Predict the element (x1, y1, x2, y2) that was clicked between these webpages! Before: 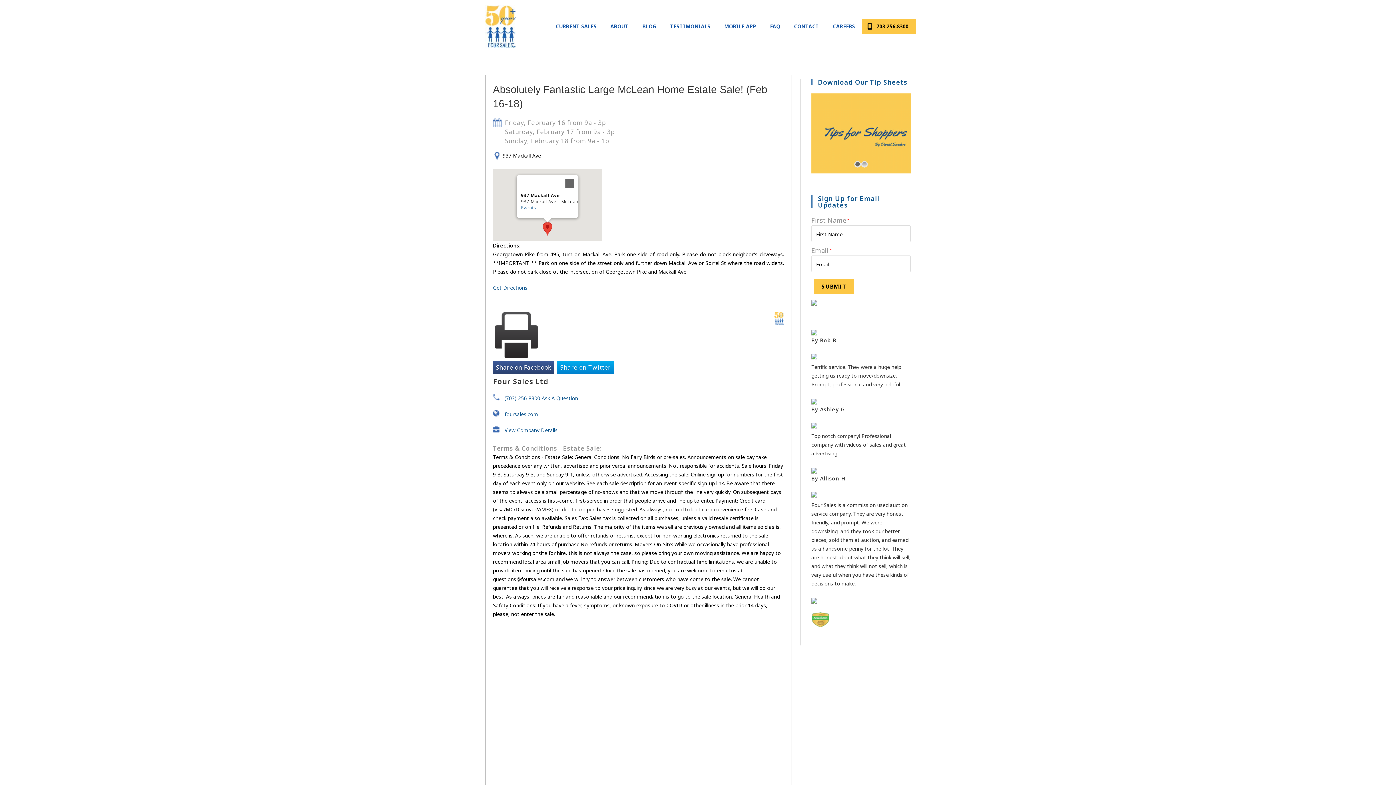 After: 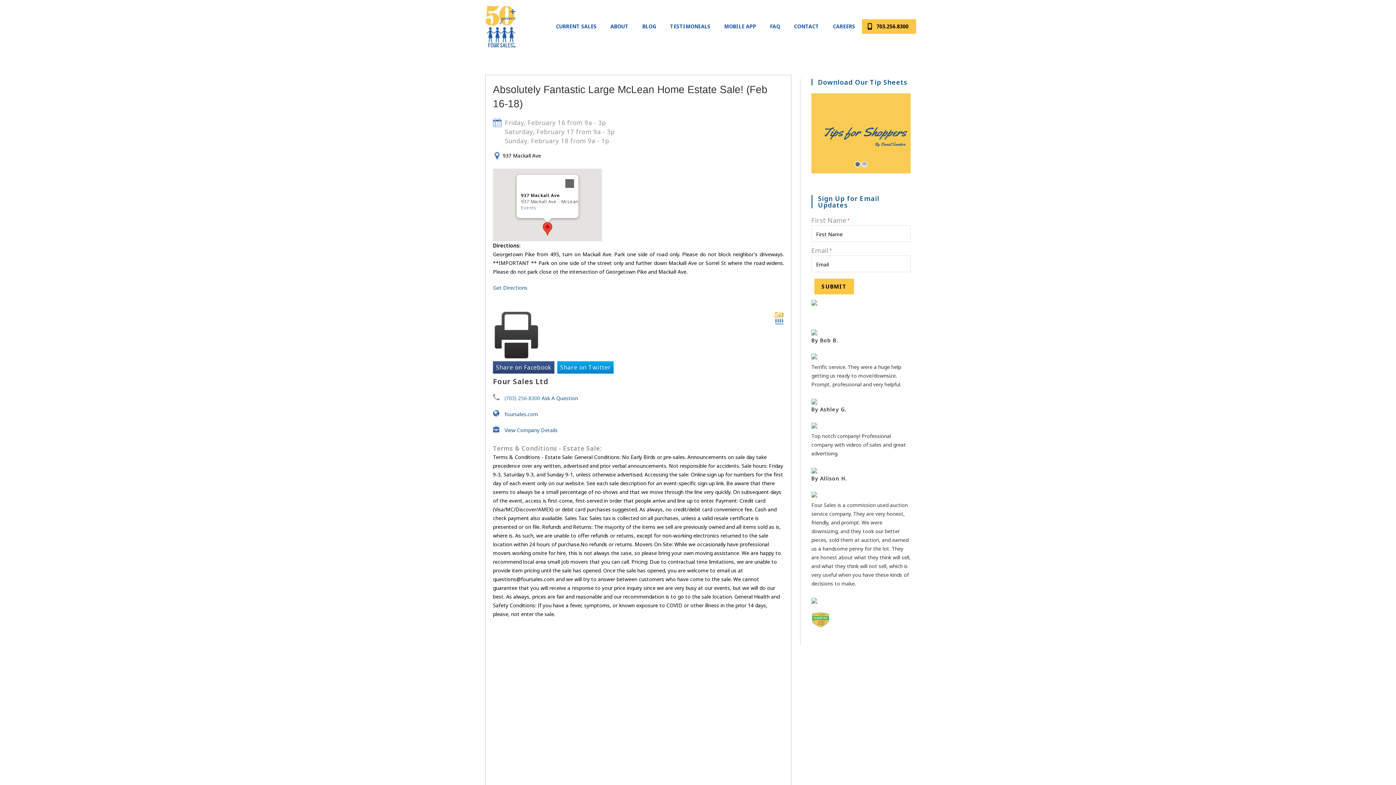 Action: bbox: (504, 394, 540, 401) label: (703) 256-8300